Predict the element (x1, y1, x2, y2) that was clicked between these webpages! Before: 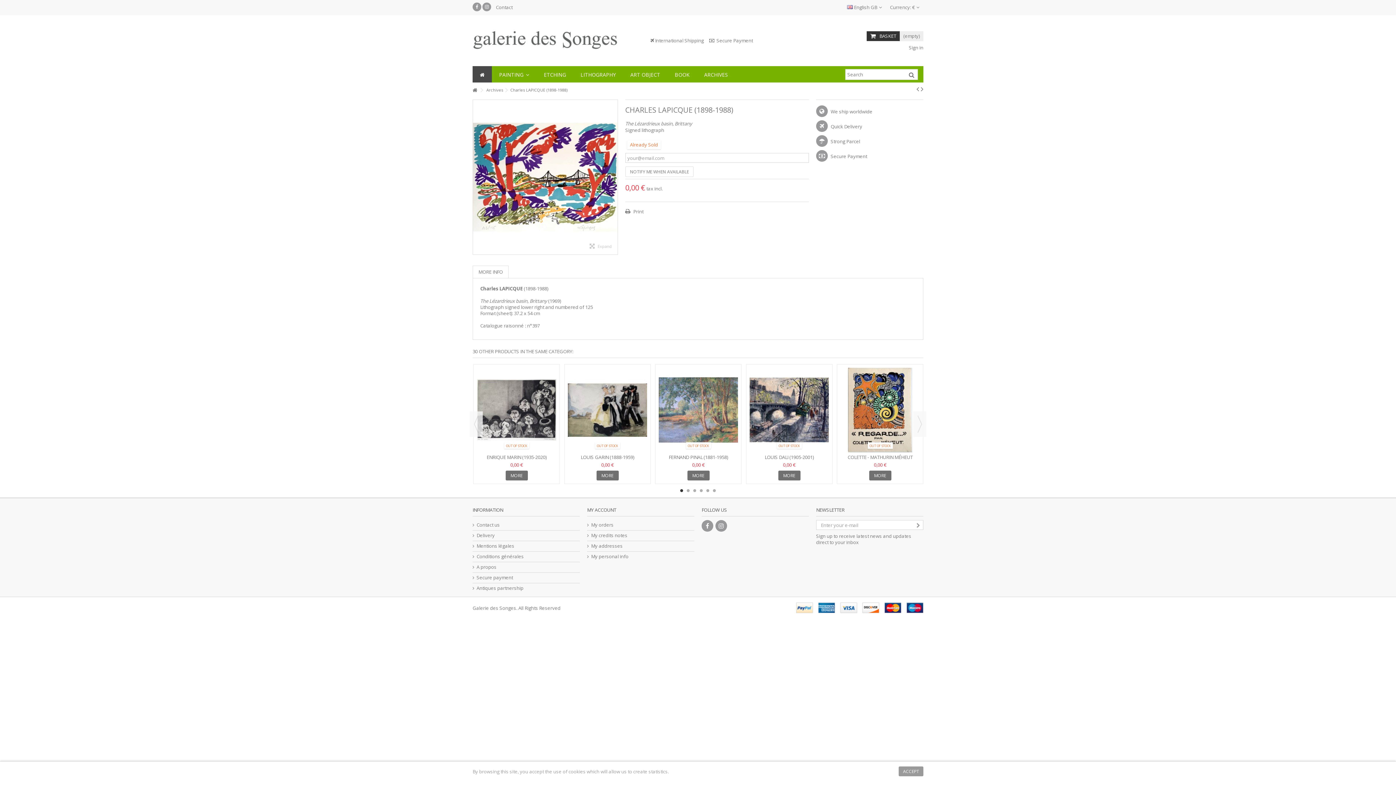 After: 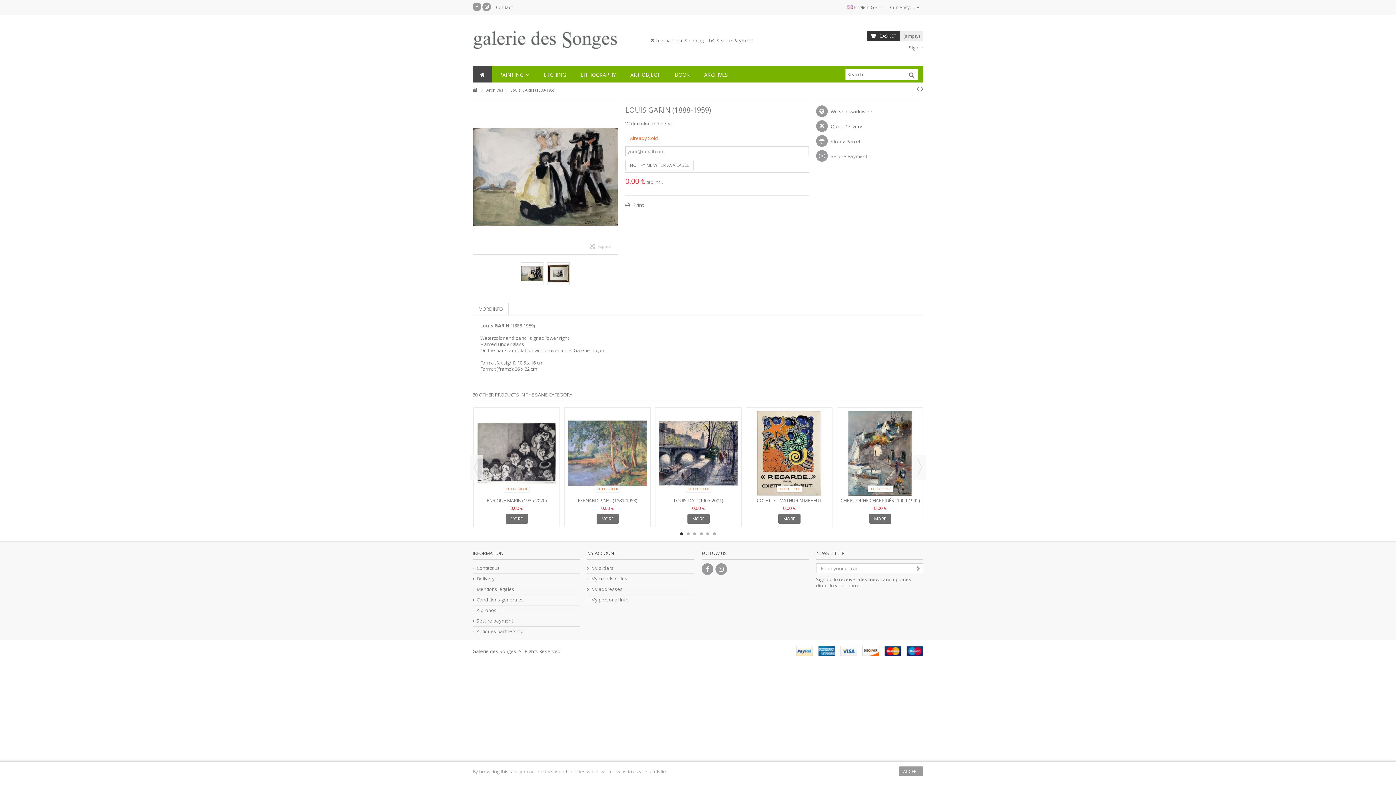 Action: label: MORE bbox: (596, 470, 618, 480)